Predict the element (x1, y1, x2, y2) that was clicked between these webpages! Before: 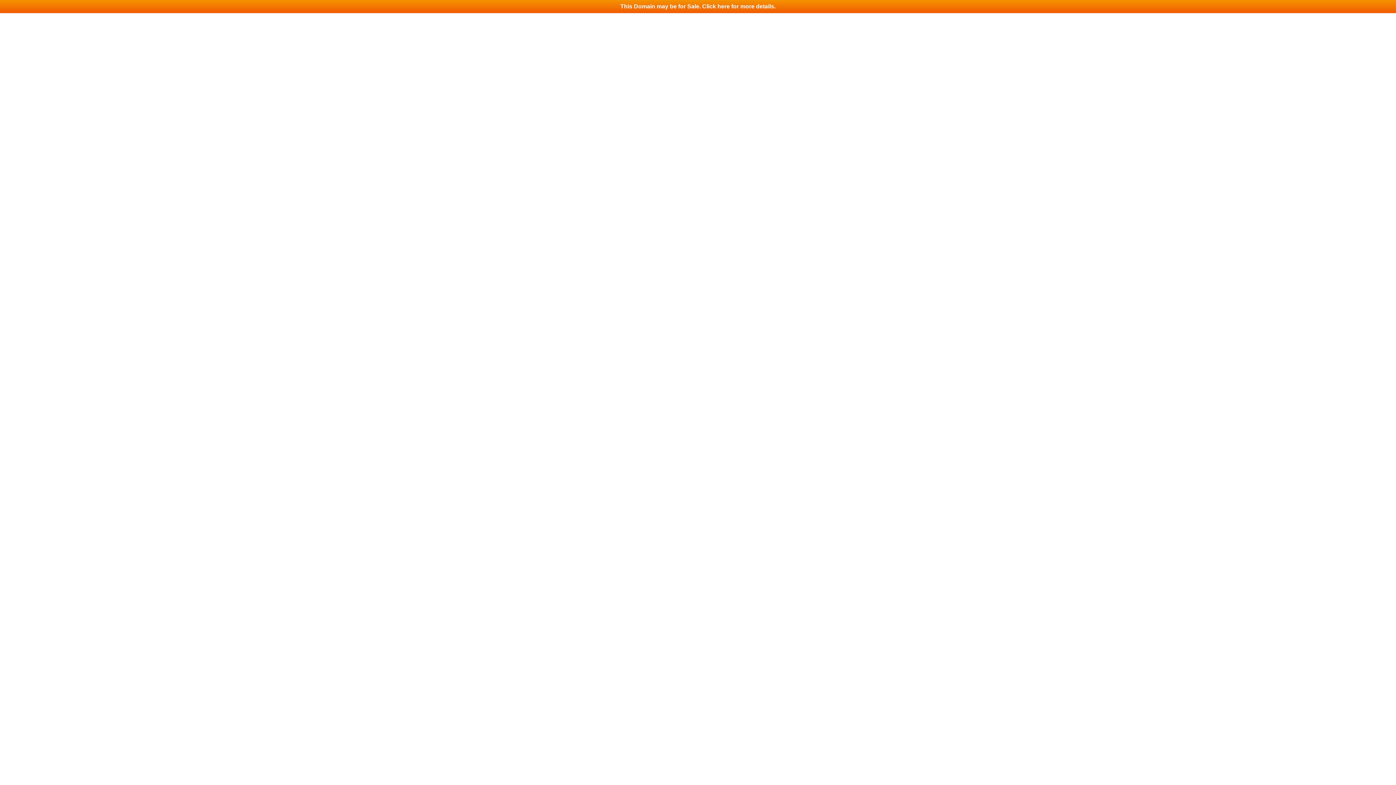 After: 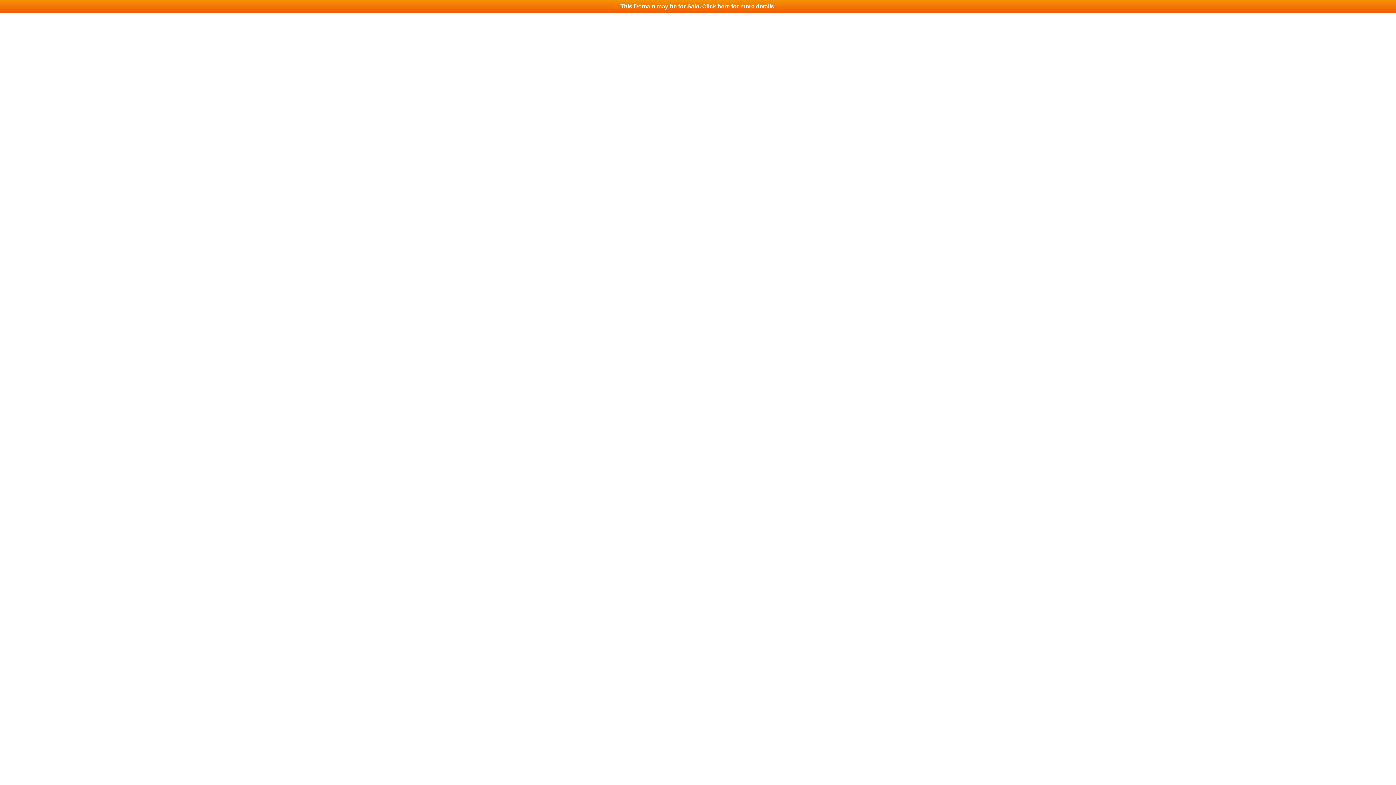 Action: label: This Domain may be for Sale. Click here for more details. bbox: (0, 0, 1396, 13)